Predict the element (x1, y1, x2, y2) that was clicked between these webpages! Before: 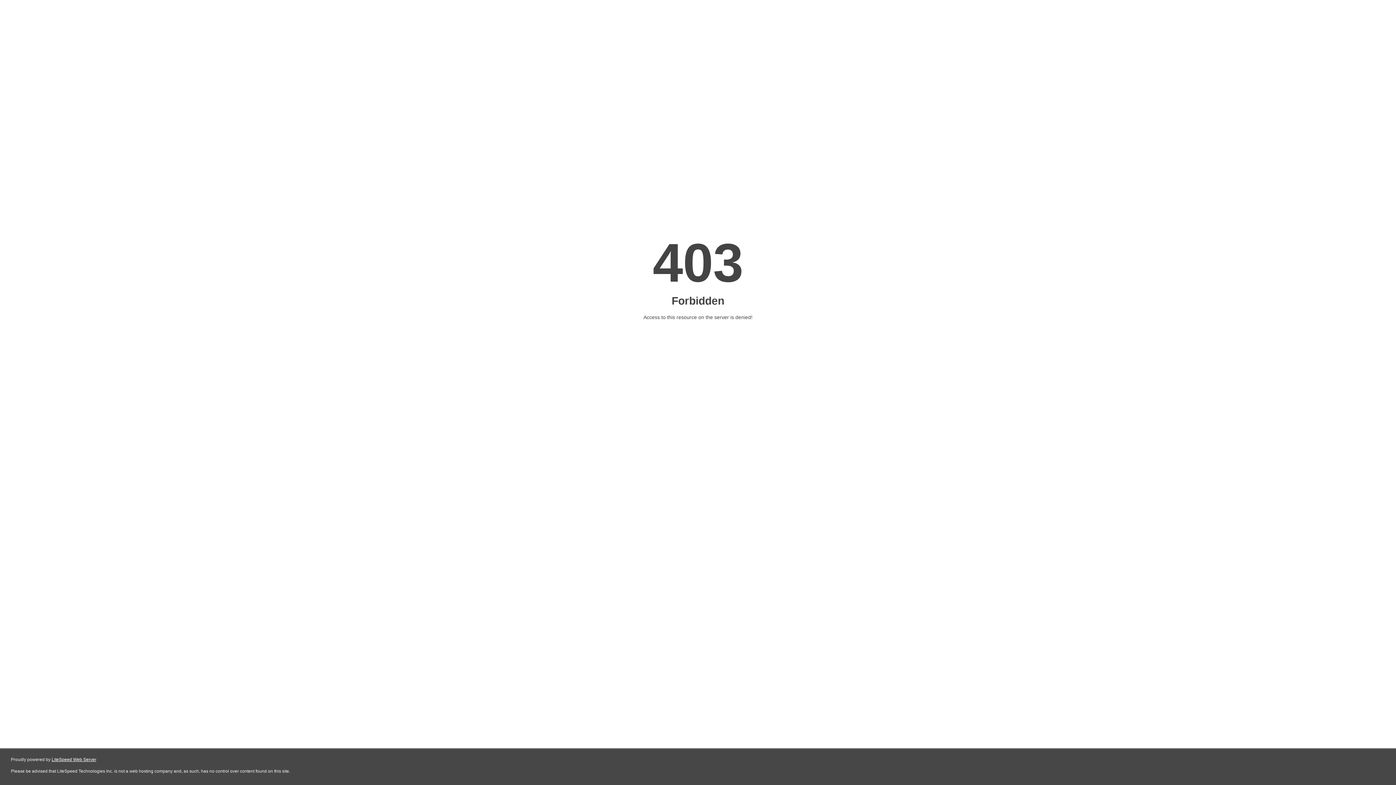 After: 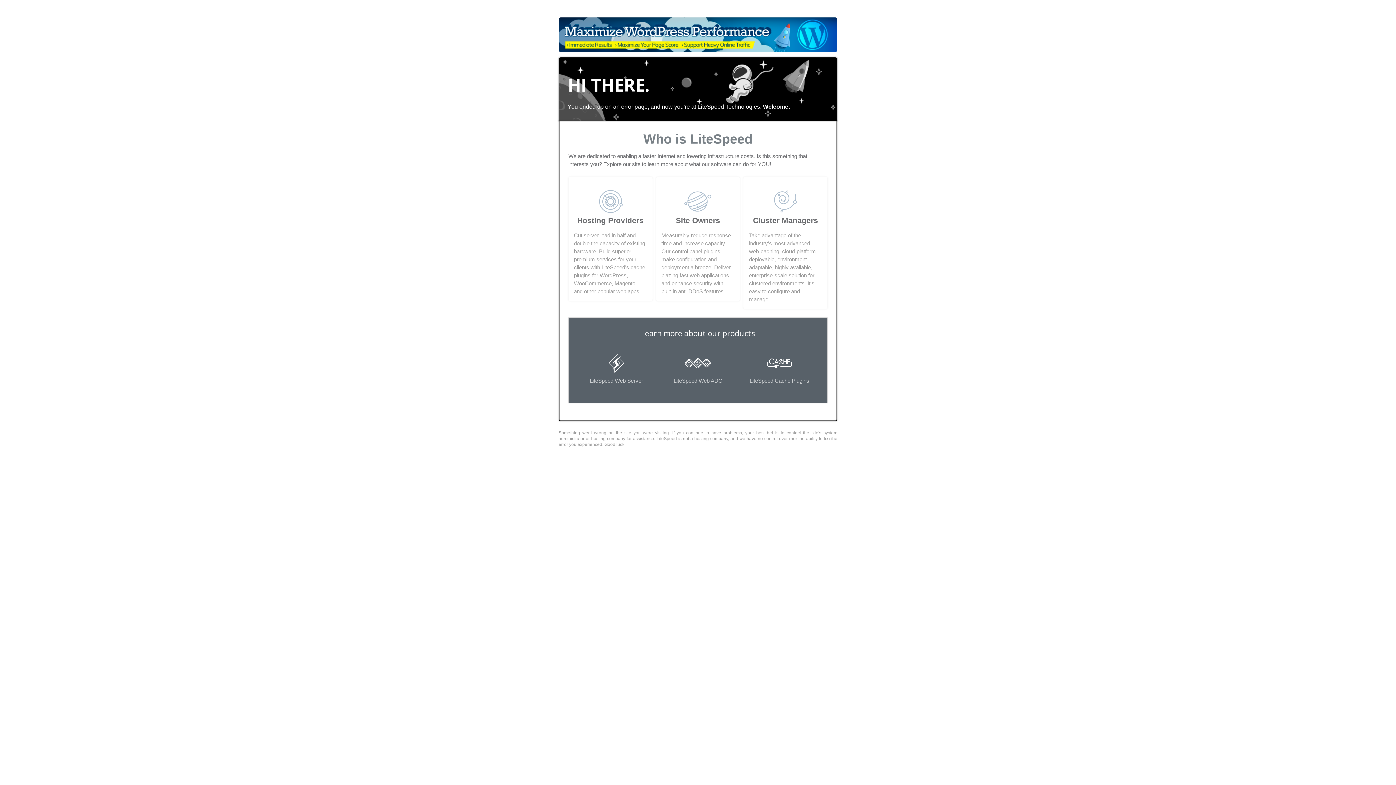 Action: label: LiteSpeed Web Server bbox: (51, 757, 96, 762)